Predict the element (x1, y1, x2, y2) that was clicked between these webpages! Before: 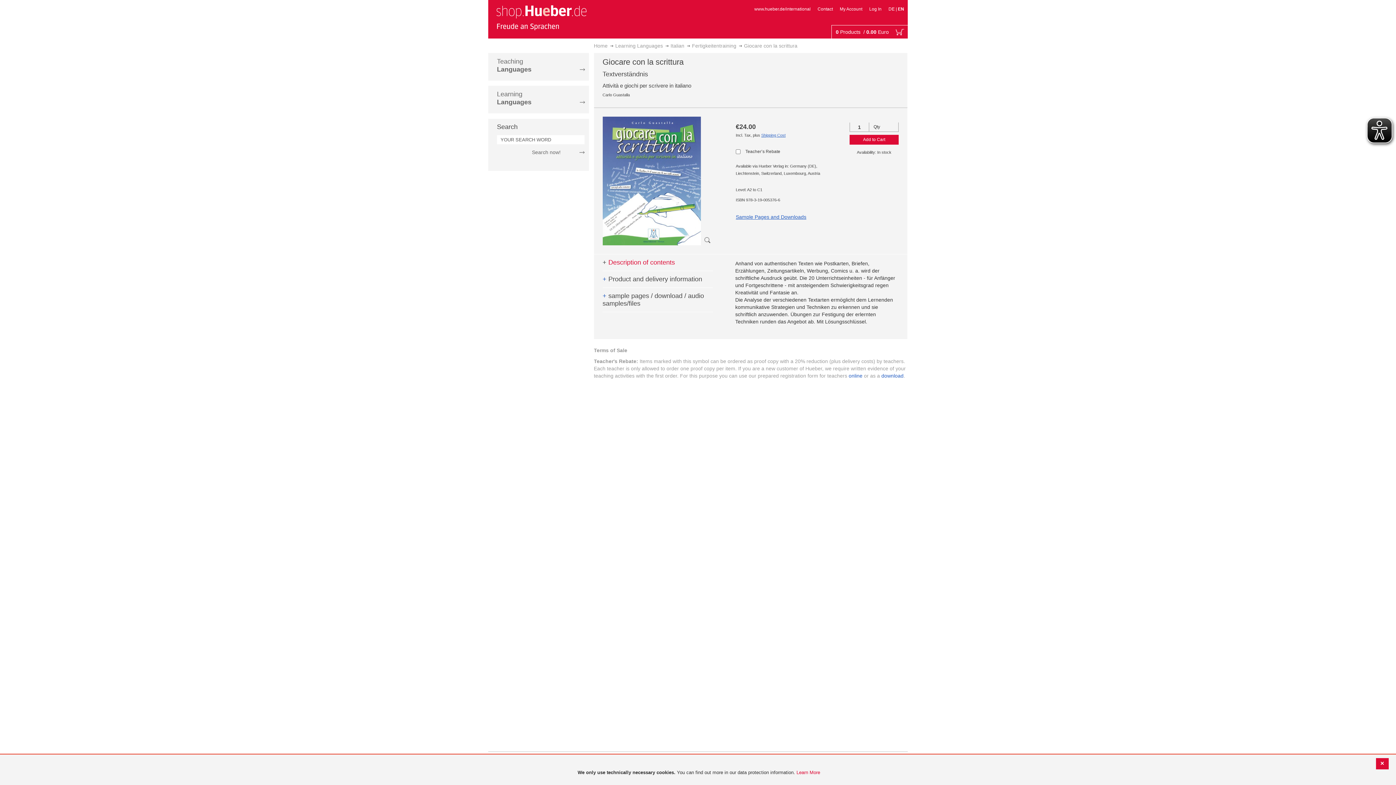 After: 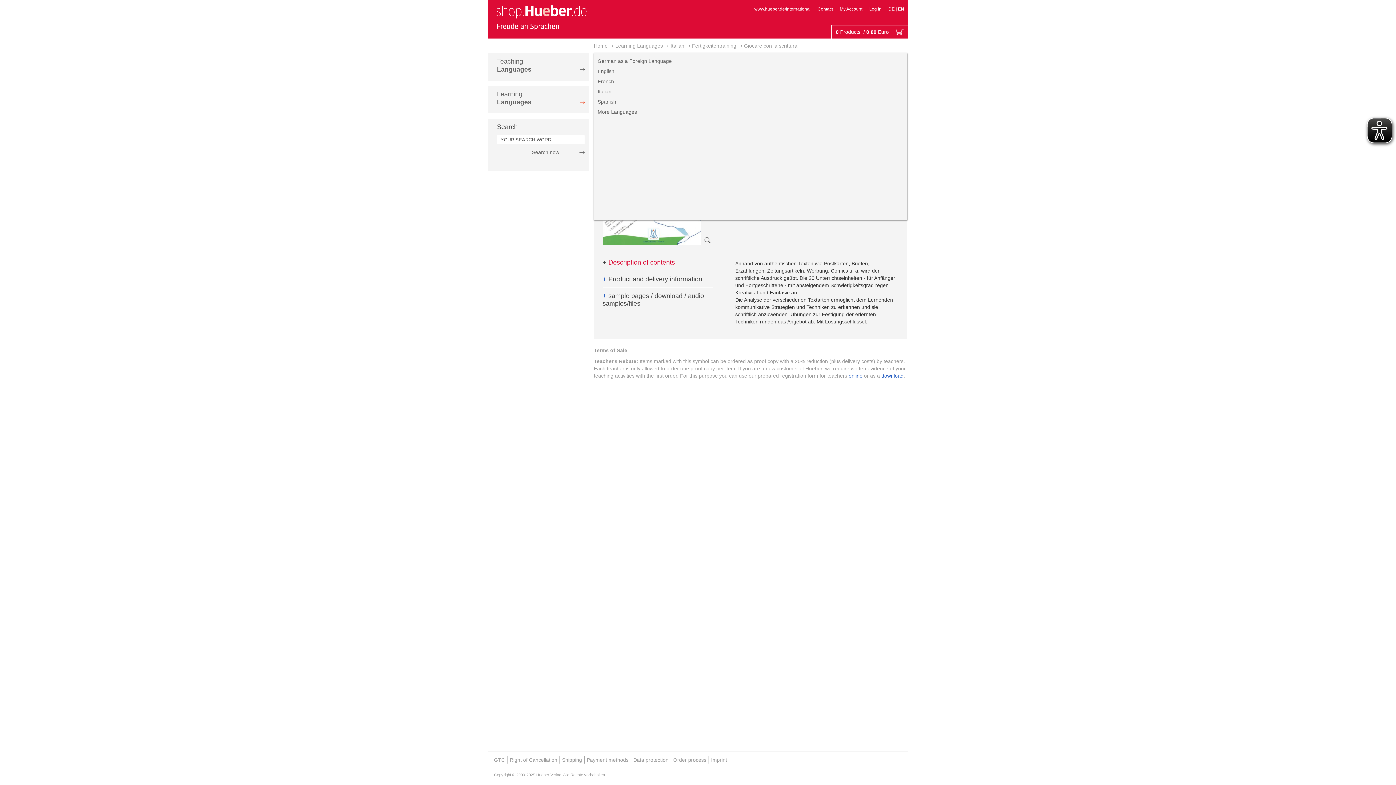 Action: bbox: (488, 90, 588, 106) label: Learning
Languages